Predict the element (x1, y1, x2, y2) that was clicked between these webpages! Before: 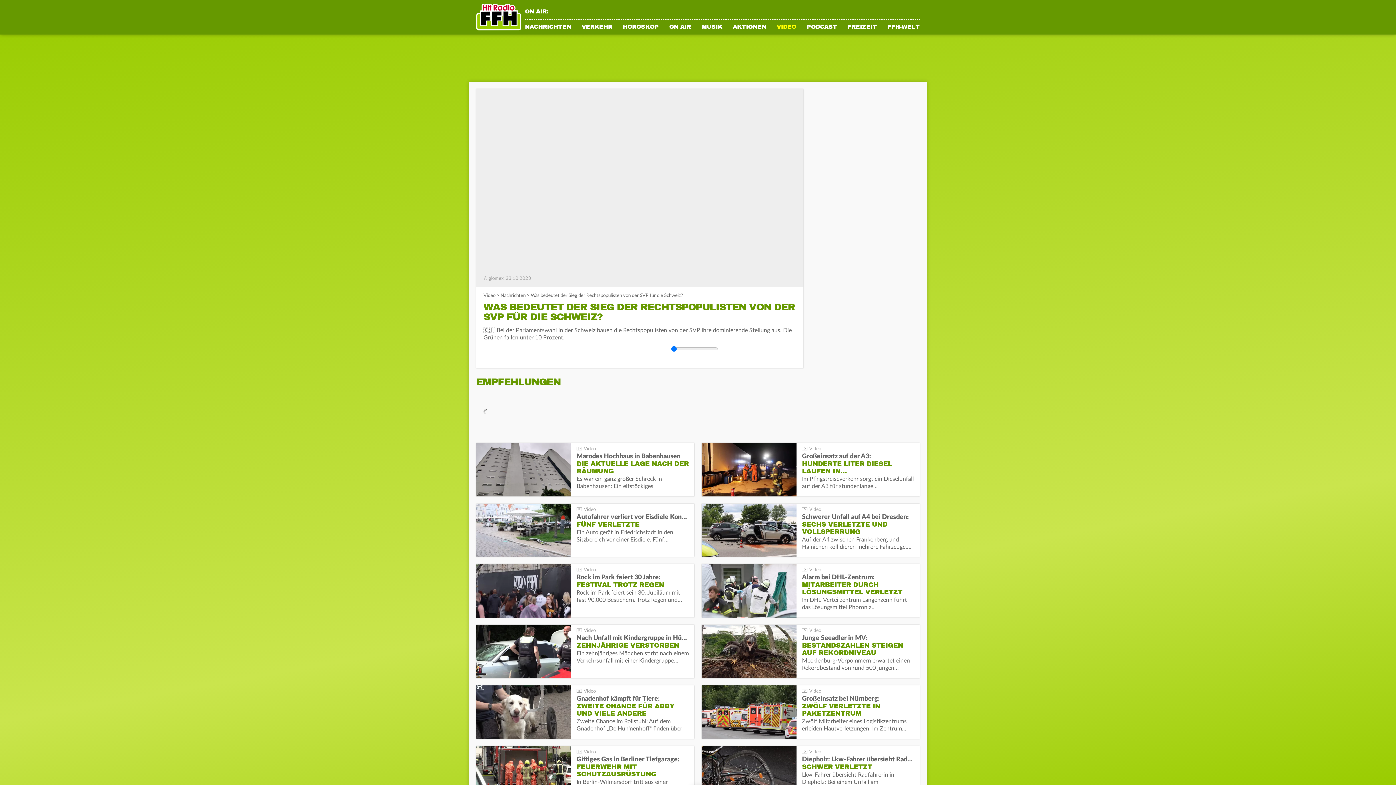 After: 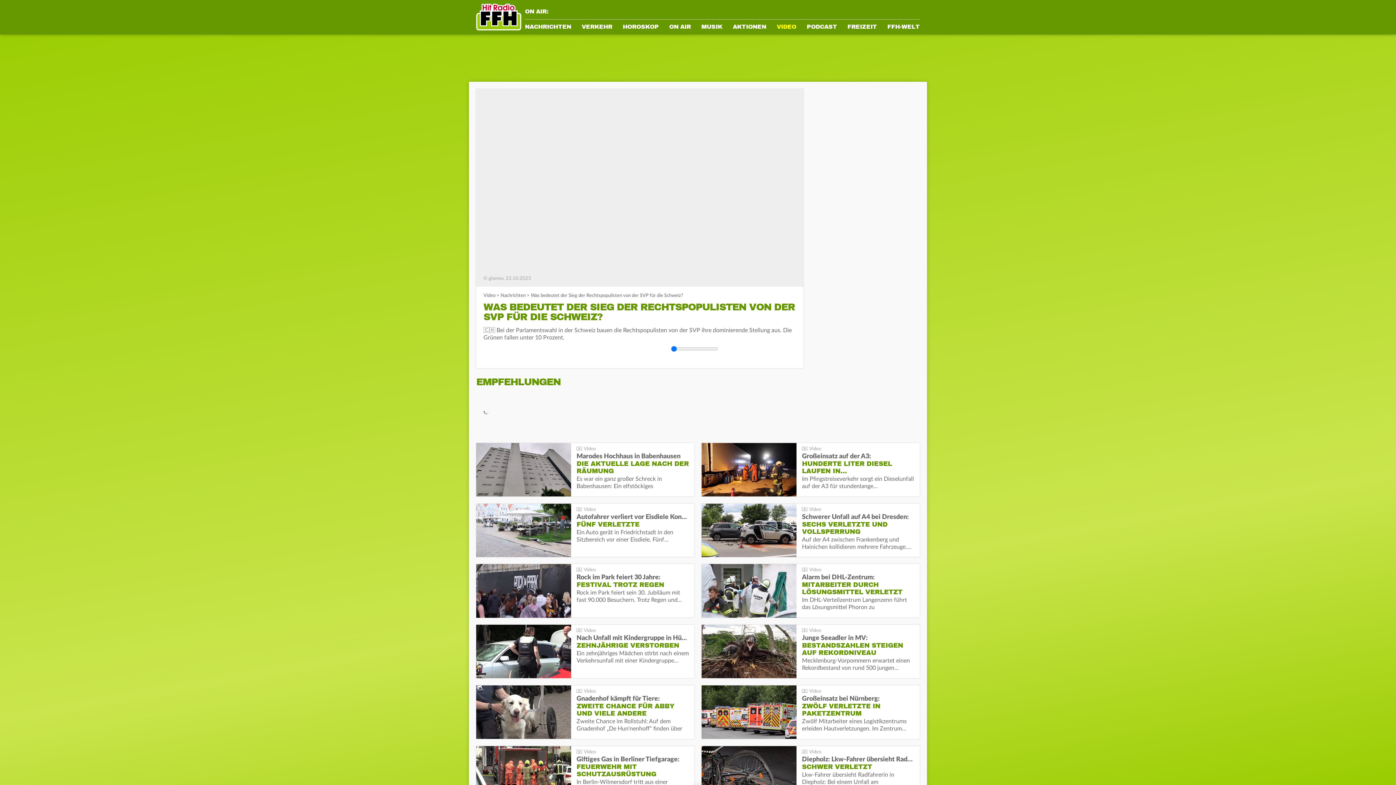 Action: bbox: (701, 453, 914, 474) label: Großeinsatz auf der A3:
HUNDERTE LITER DIESEL LAUFEN IN…